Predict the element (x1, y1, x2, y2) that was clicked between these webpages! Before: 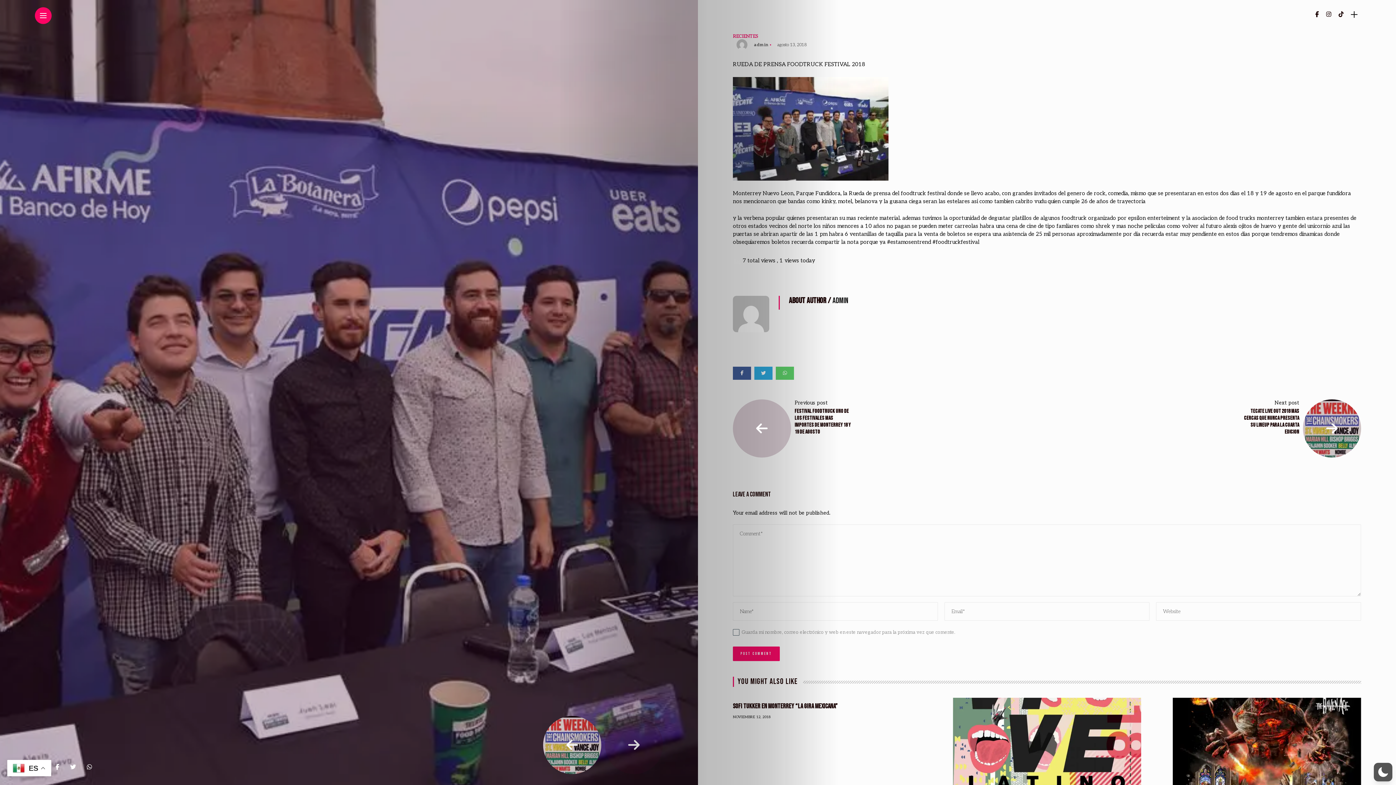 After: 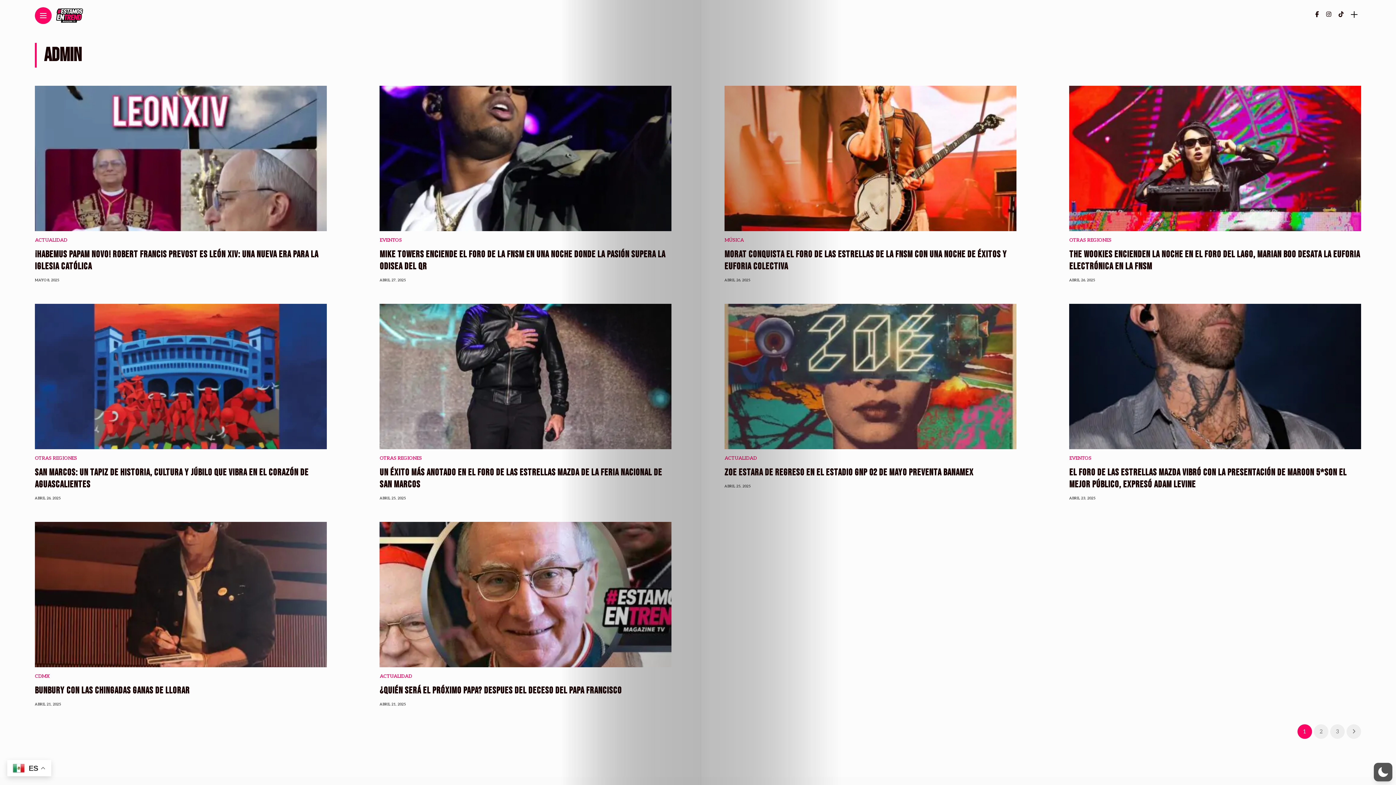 Action: bbox: (754, 42, 768, 47) label: admin